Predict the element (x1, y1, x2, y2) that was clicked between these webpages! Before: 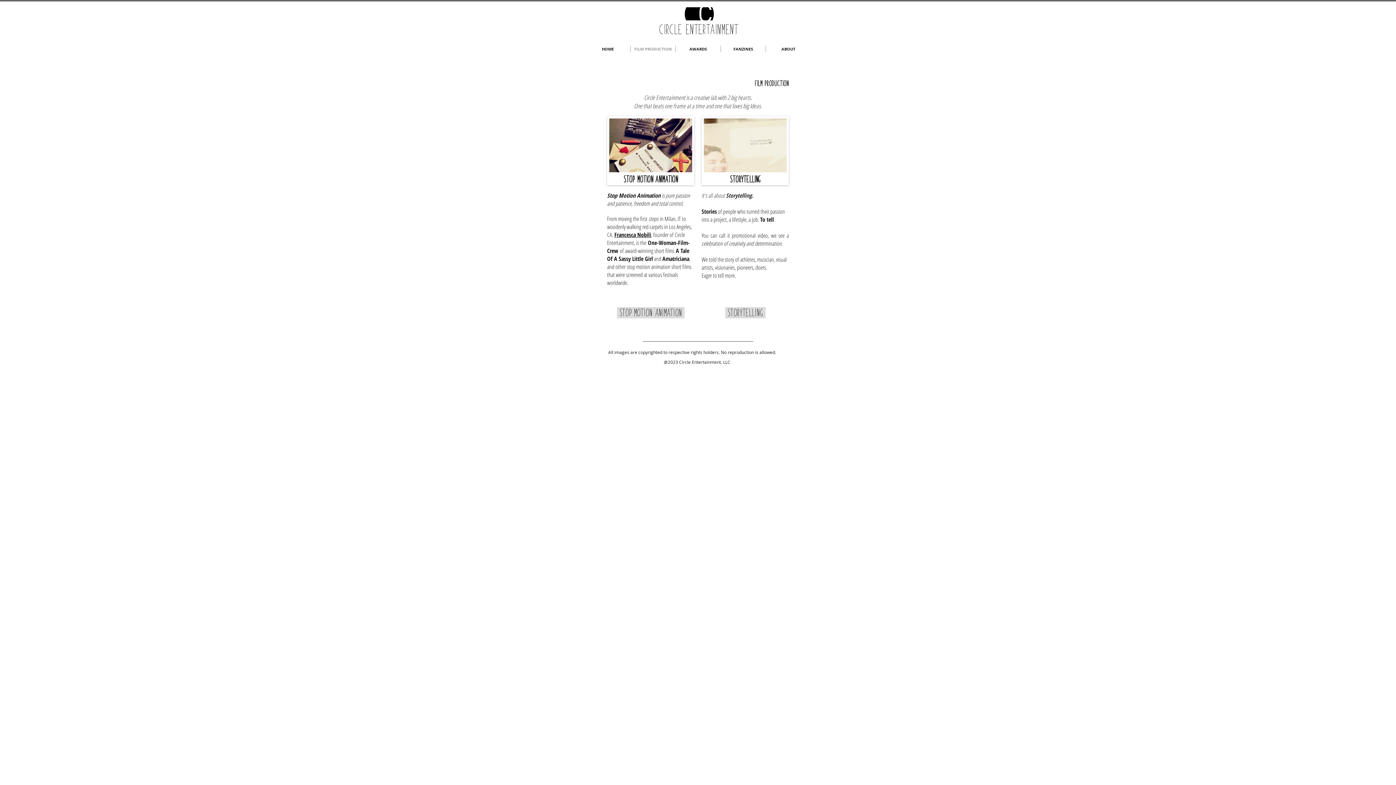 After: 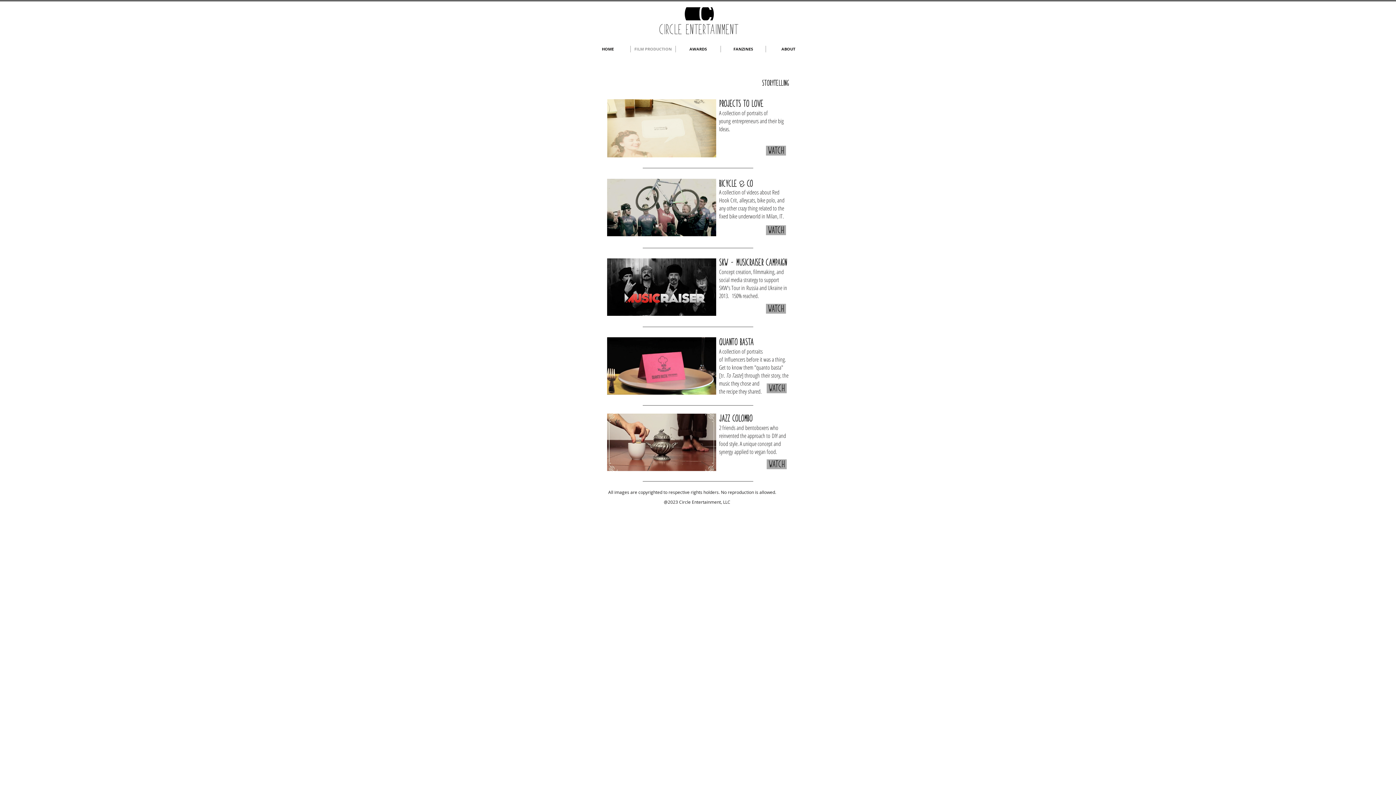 Action: bbox: (701, 116, 789, 185)